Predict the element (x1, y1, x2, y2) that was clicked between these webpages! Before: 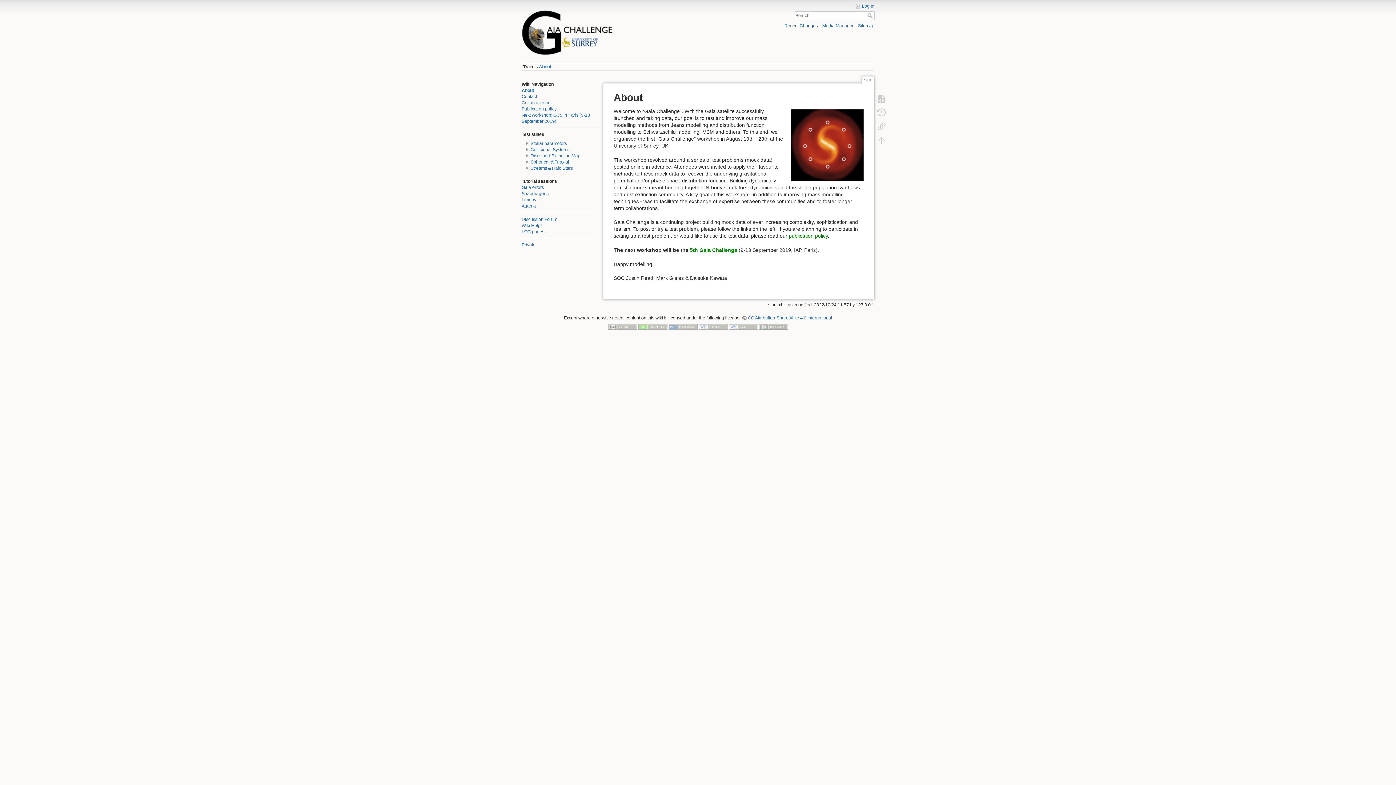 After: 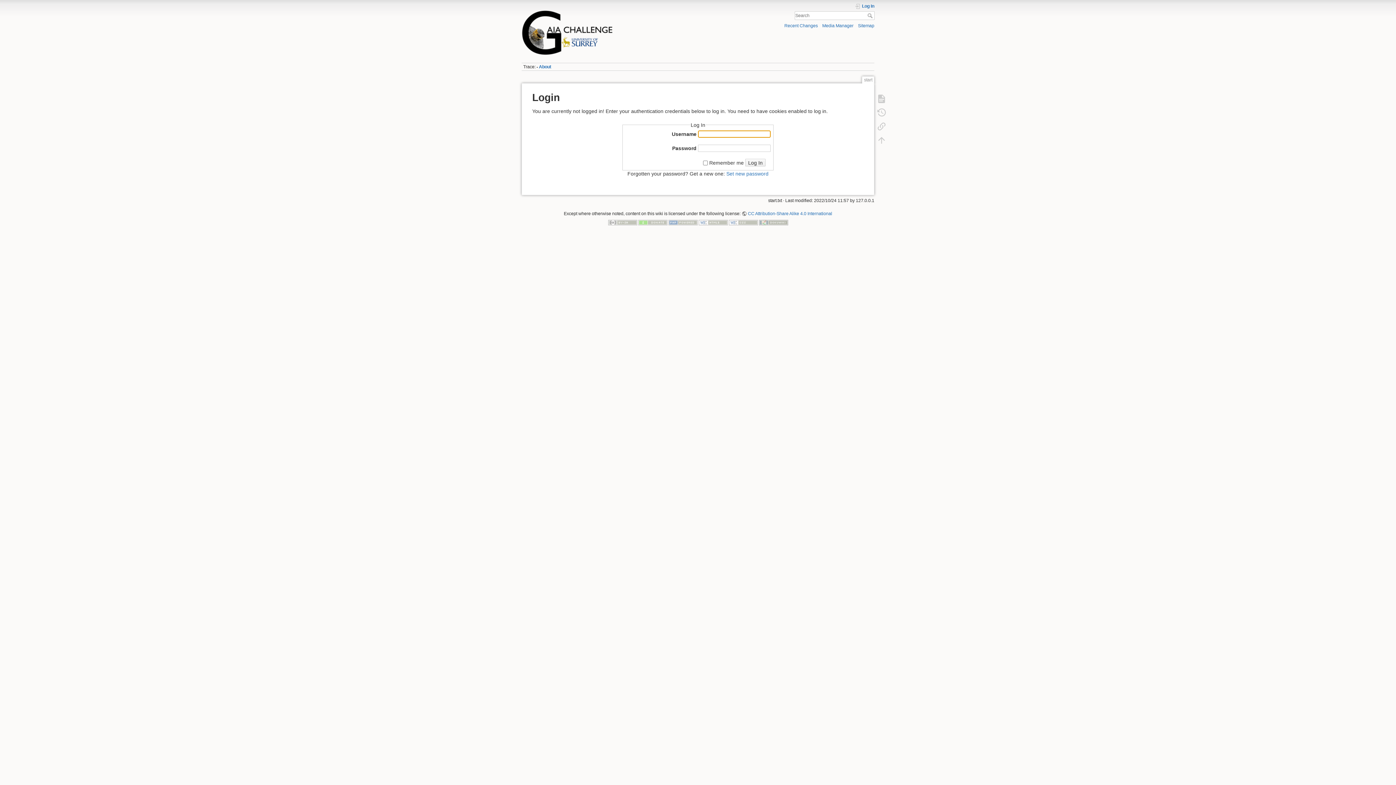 Action: label: Log In bbox: (855, 3, 874, 9)